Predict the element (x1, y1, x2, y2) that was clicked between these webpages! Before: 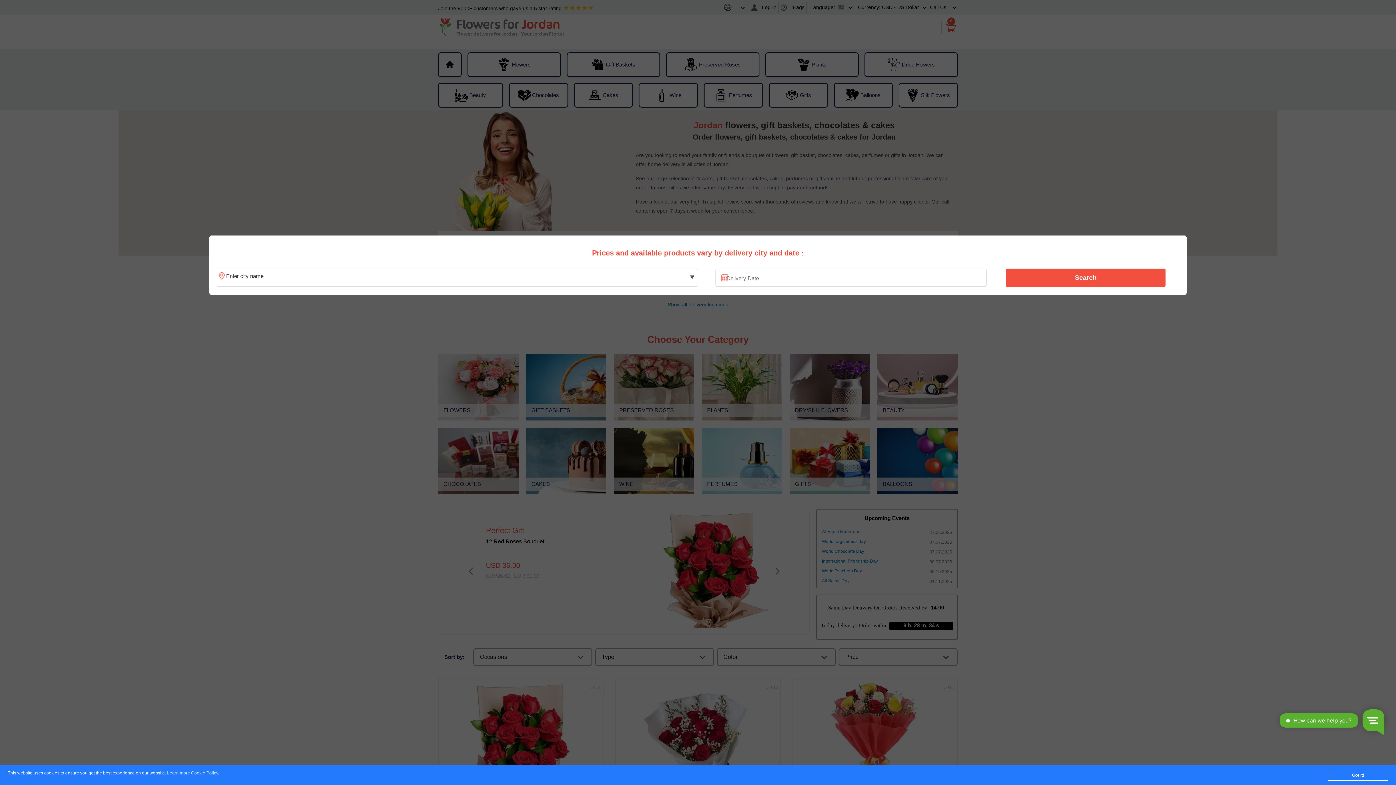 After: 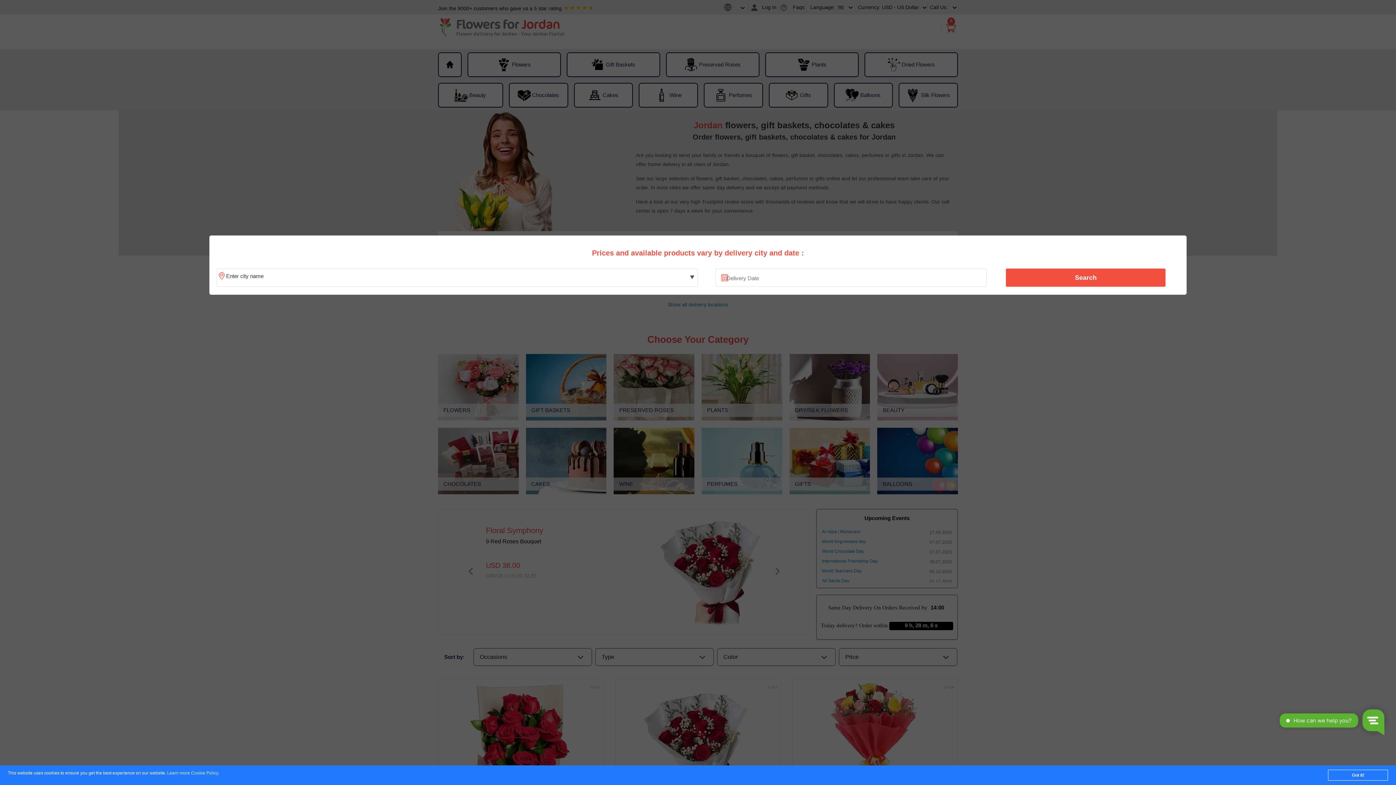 Action: label: Learn more Cookie Policy bbox: (167, 771, 218, 776)